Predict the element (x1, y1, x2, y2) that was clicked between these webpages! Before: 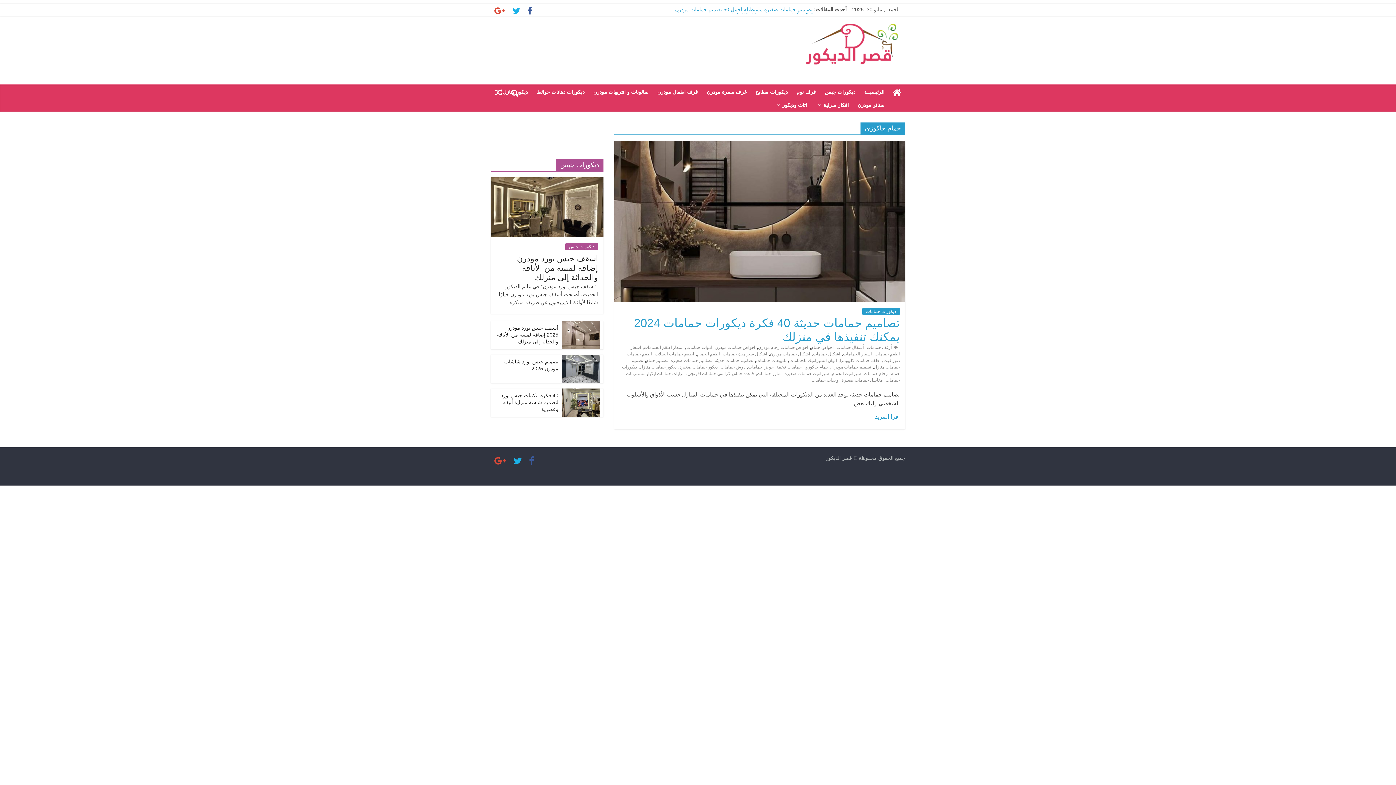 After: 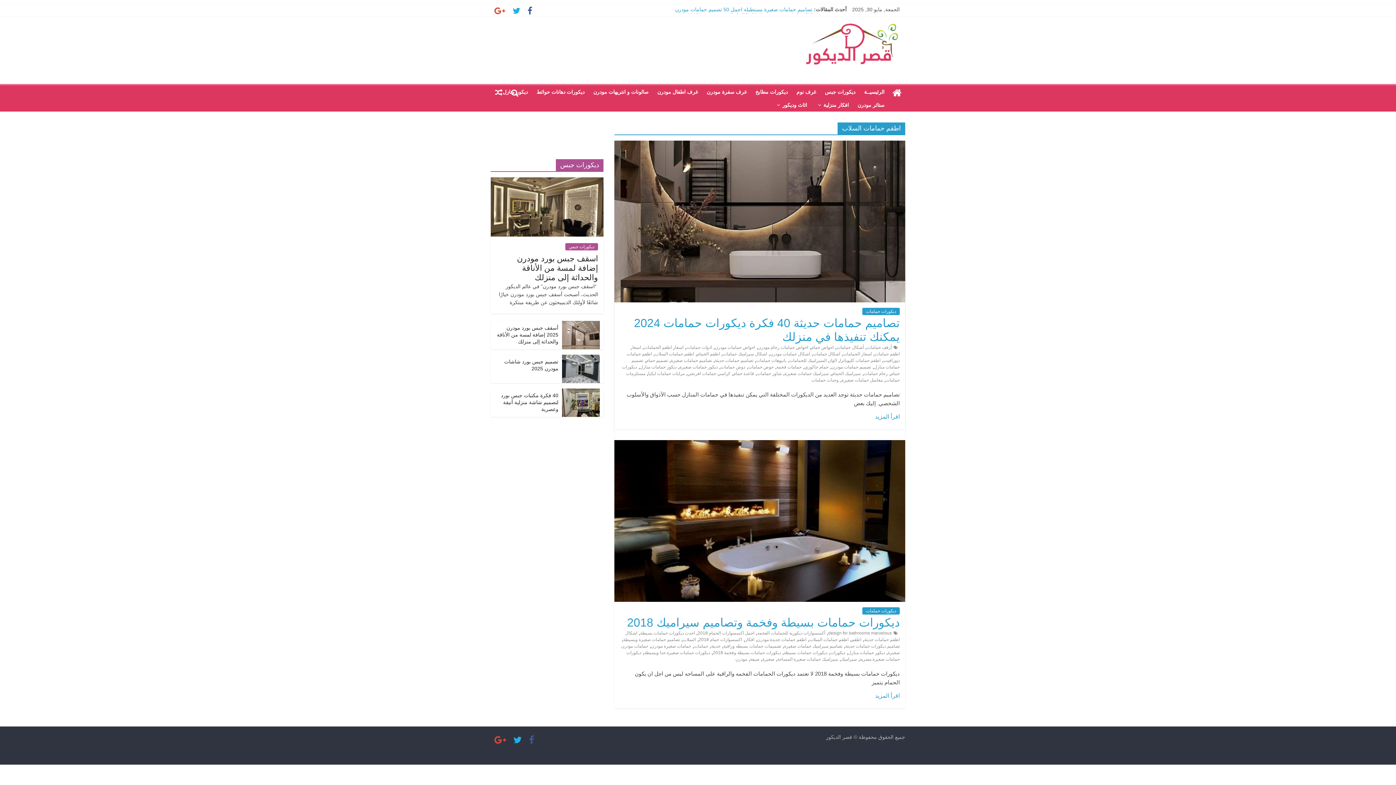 Action: bbox: (654, 351, 694, 356) label: اطقم حمامات السلاب